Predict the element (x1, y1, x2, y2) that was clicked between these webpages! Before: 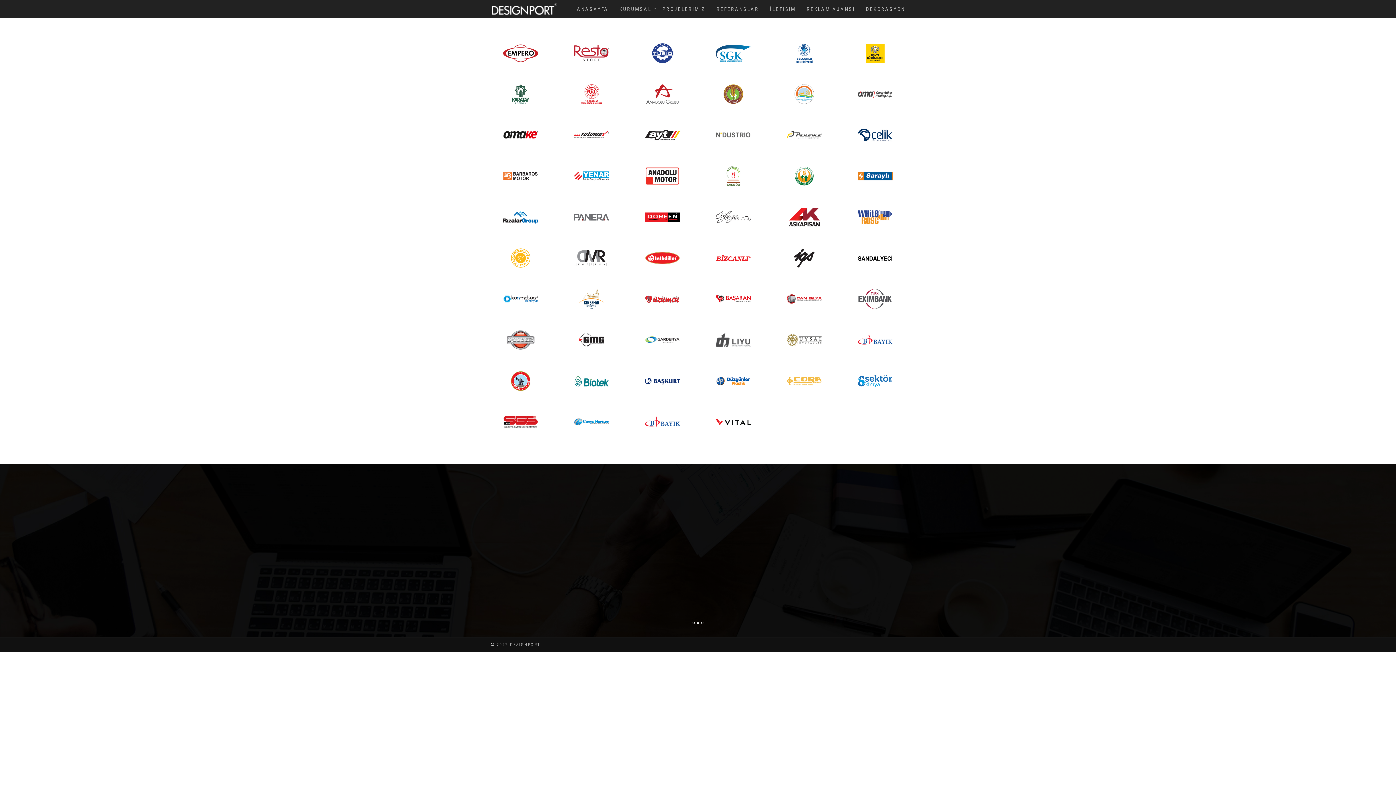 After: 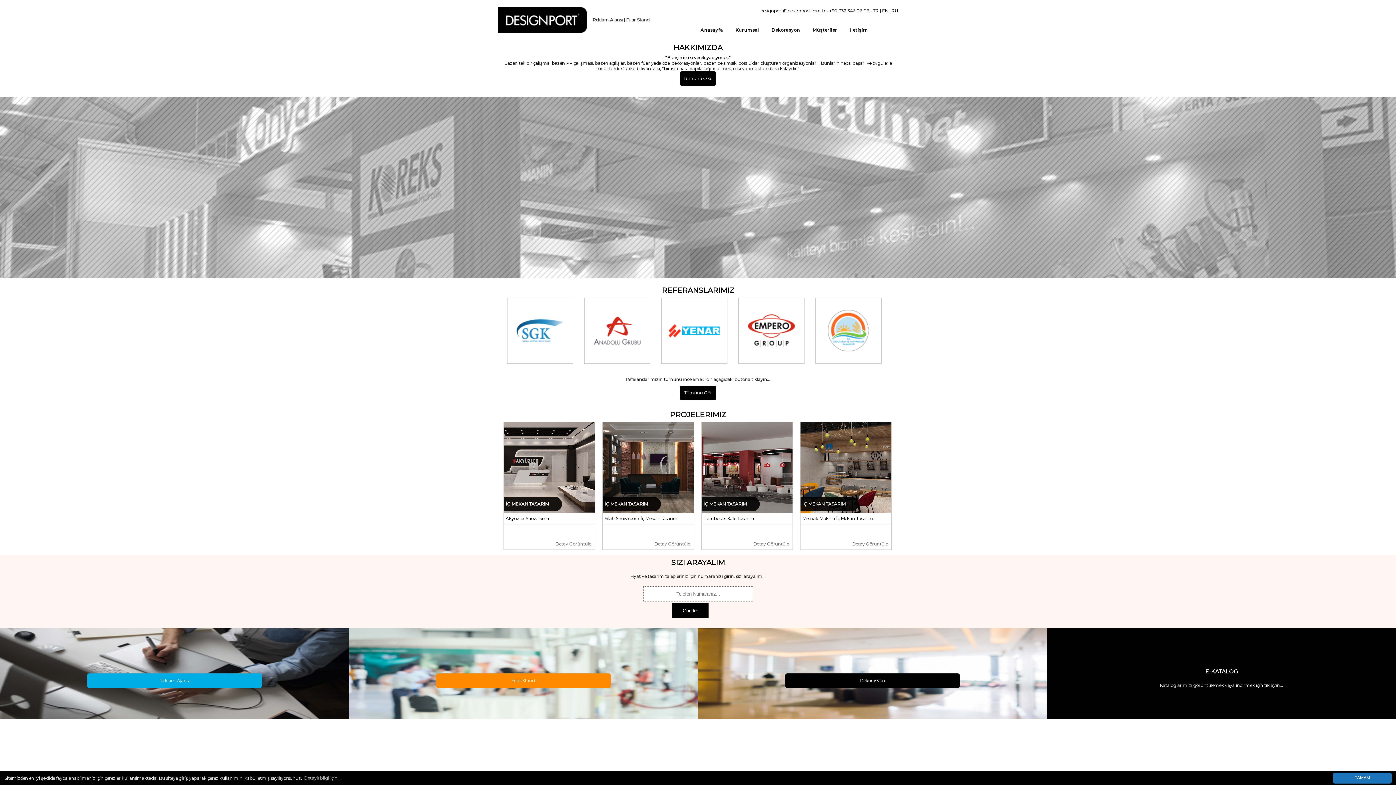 Action: bbox: (860, 0, 910, 18) label: DEKORASYON